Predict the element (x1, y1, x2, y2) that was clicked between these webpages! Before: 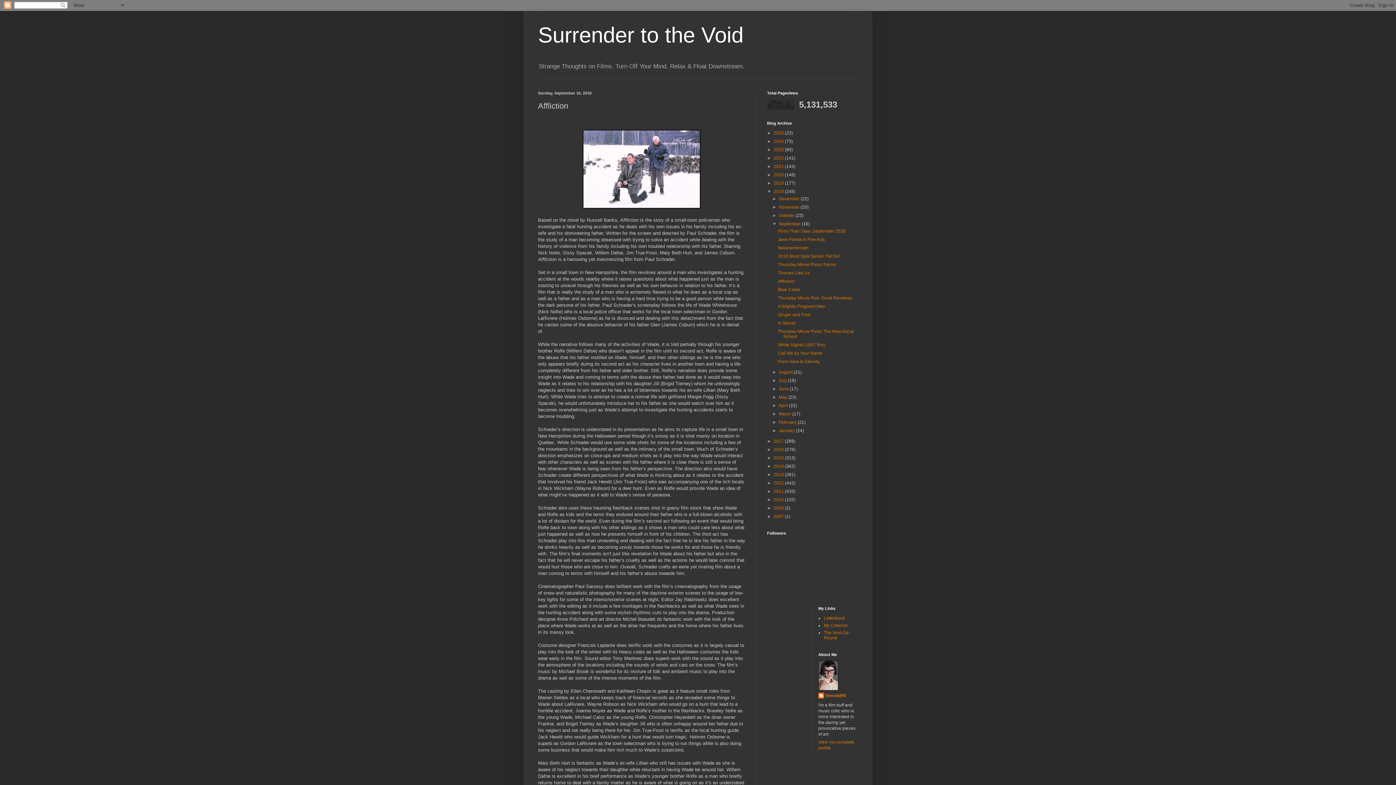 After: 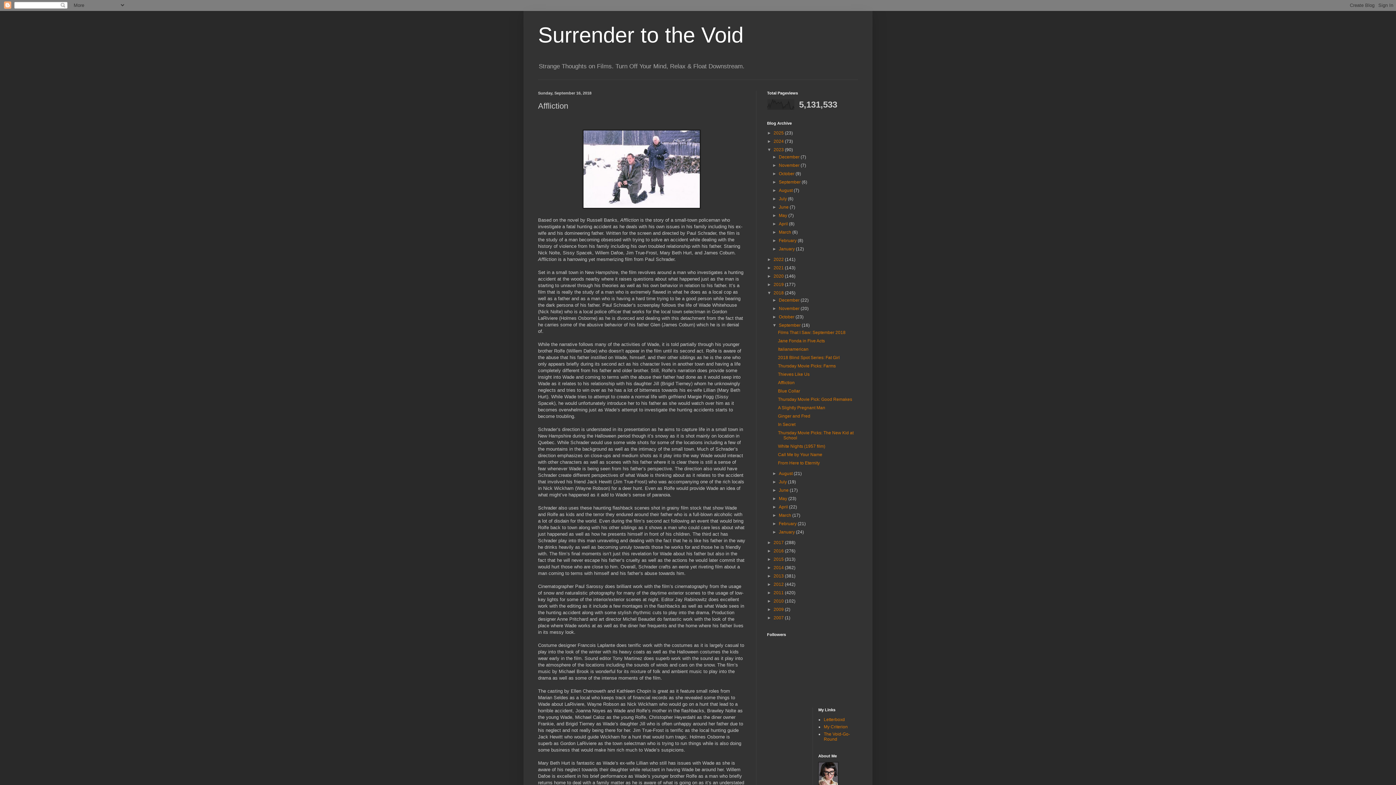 Action: bbox: (767, 147, 773, 152) label: ►  